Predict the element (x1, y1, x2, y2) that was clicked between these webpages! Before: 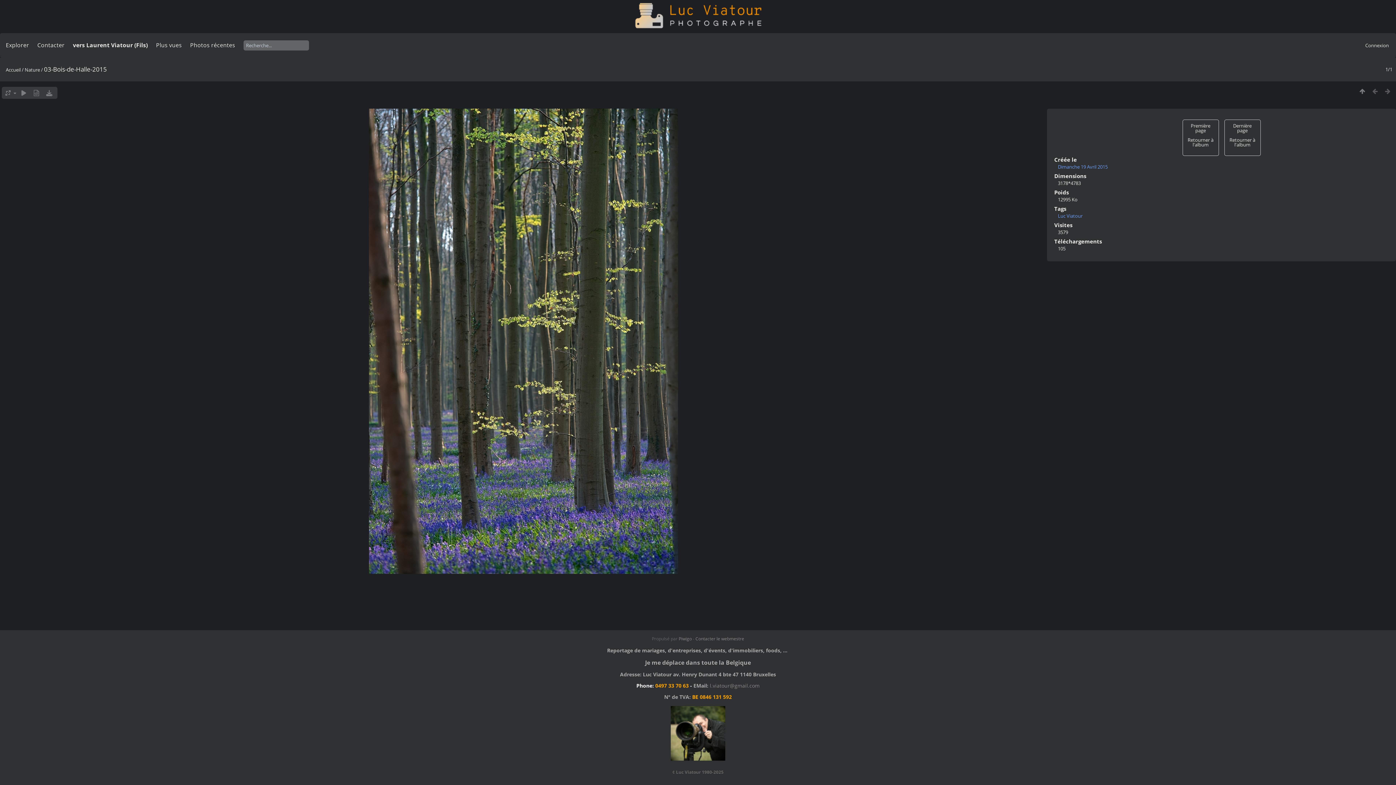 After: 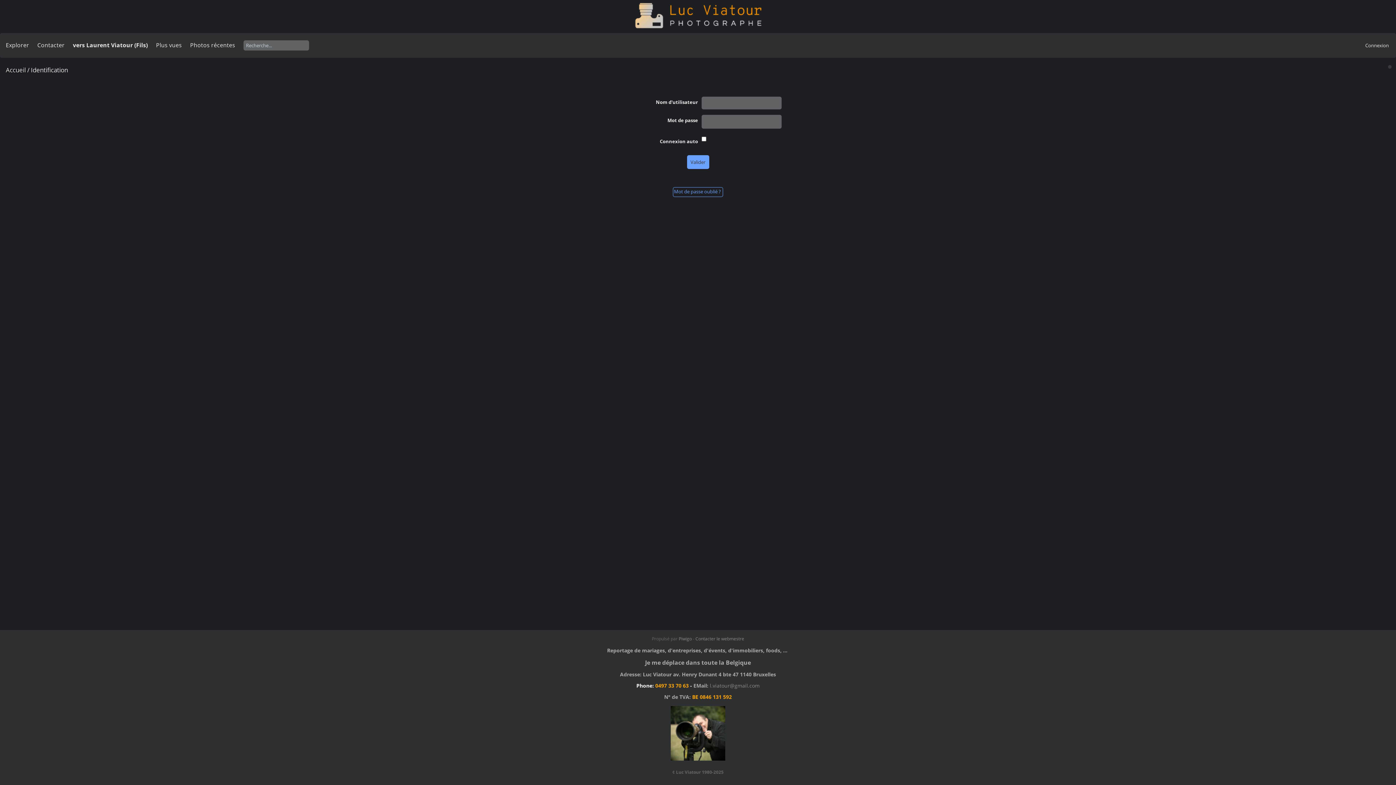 Action: label: Connexion bbox: (1365, 42, 1389, 48)